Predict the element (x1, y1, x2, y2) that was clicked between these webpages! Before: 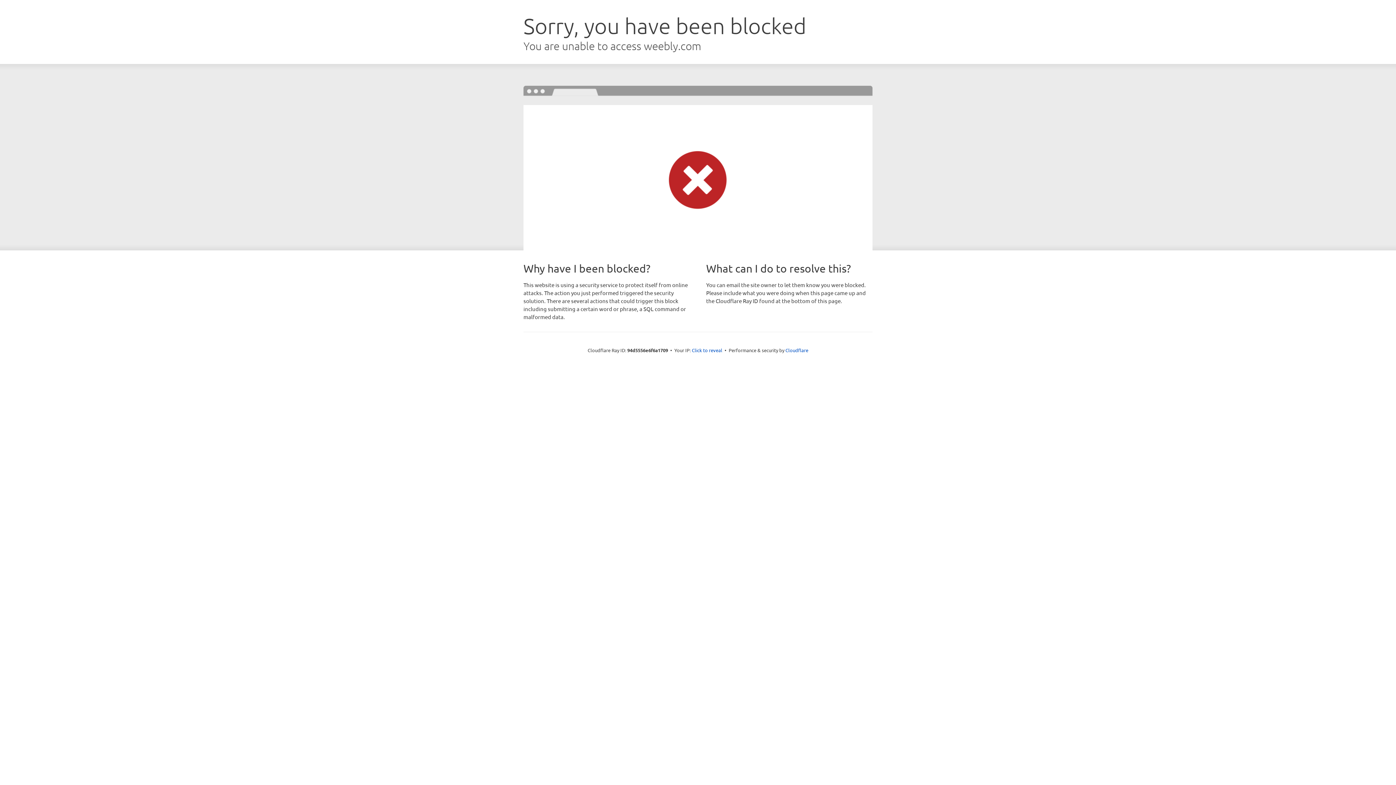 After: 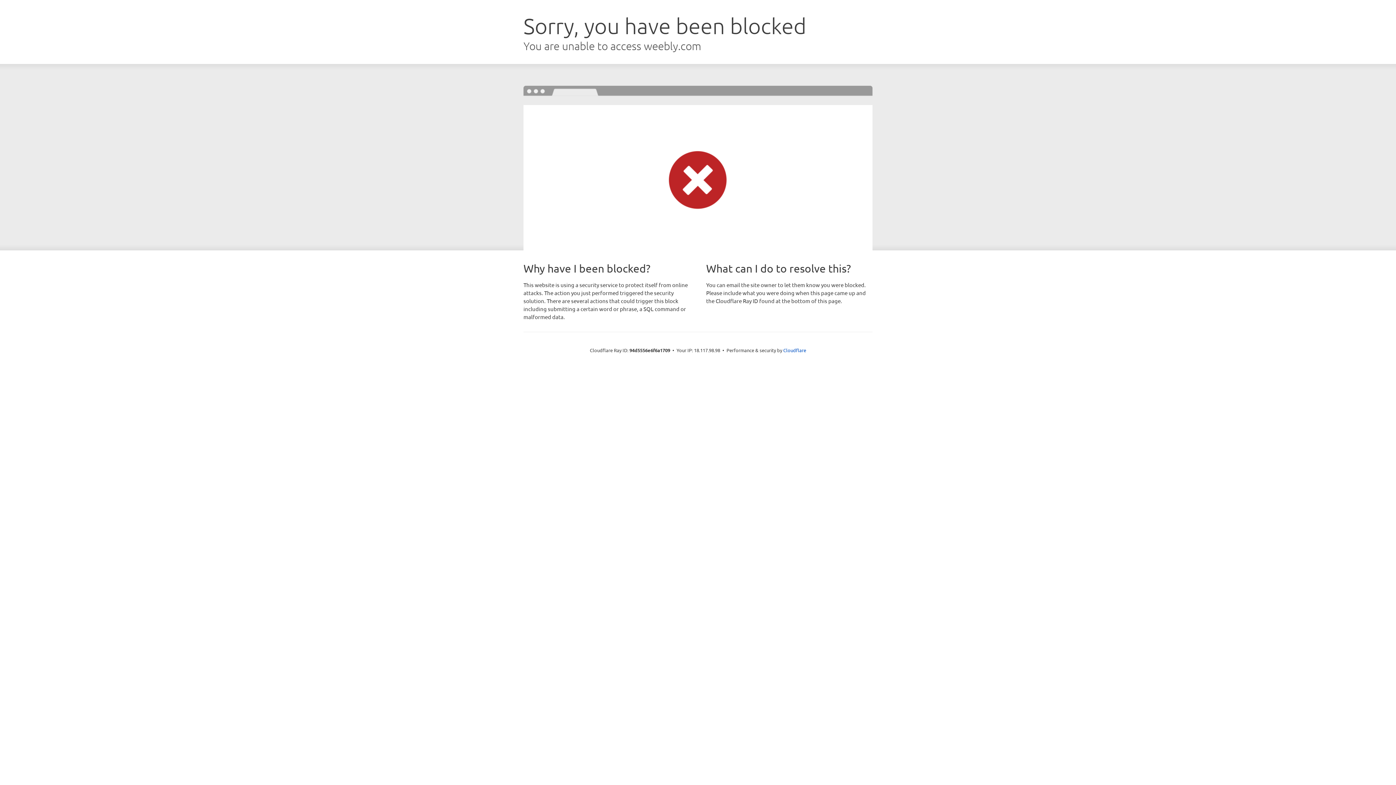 Action: bbox: (692, 346, 722, 353) label: Click to reveal